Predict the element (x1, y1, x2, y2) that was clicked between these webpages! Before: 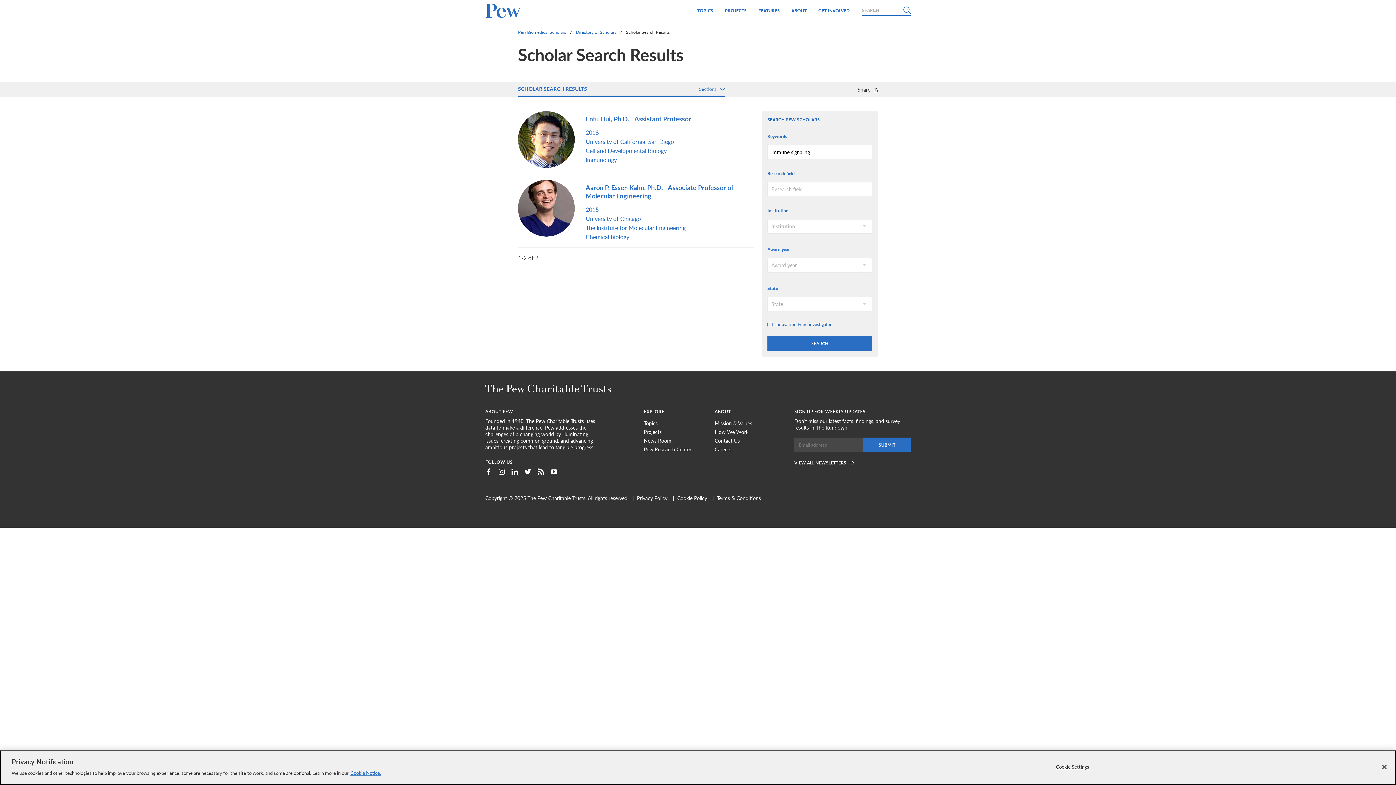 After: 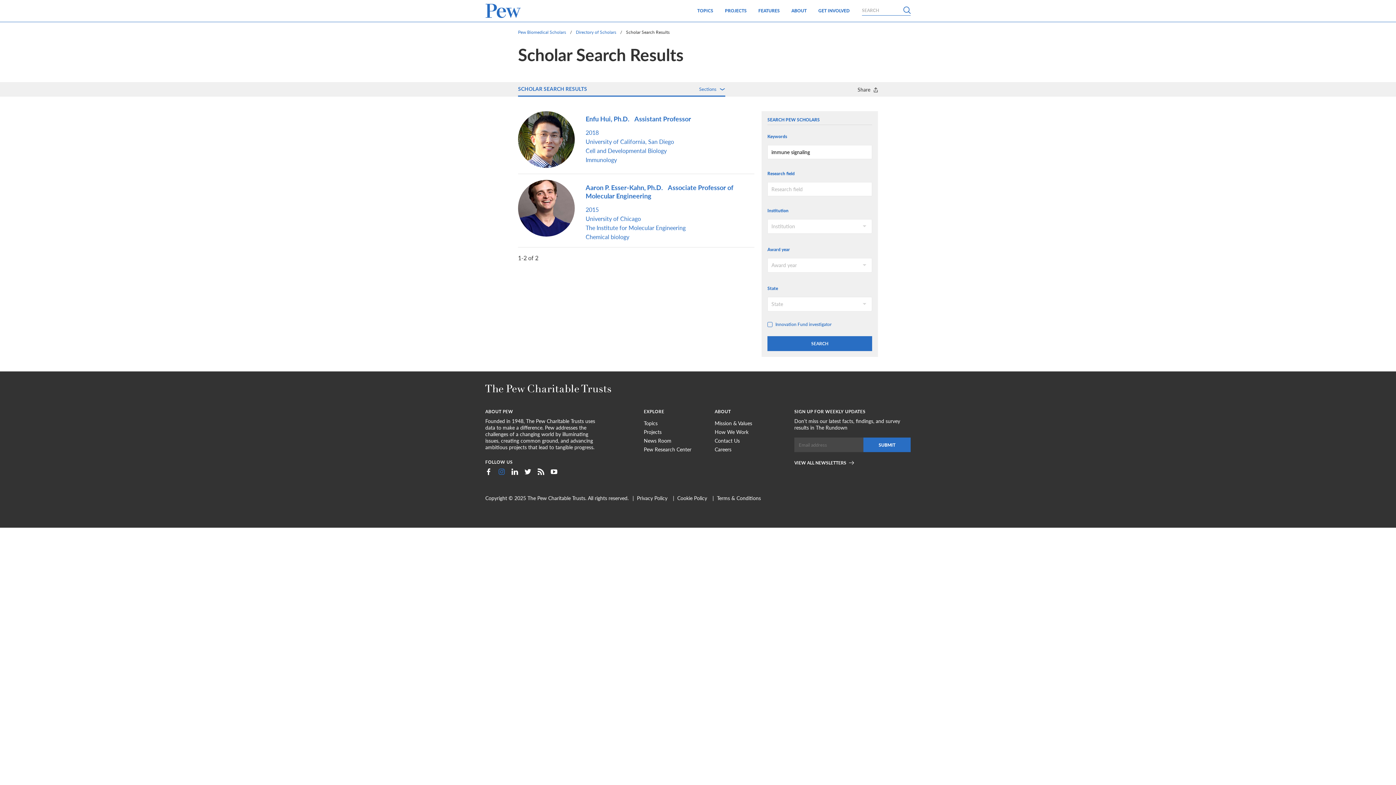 Action: label: Instagram bbox: (498, 470, 505, 476)